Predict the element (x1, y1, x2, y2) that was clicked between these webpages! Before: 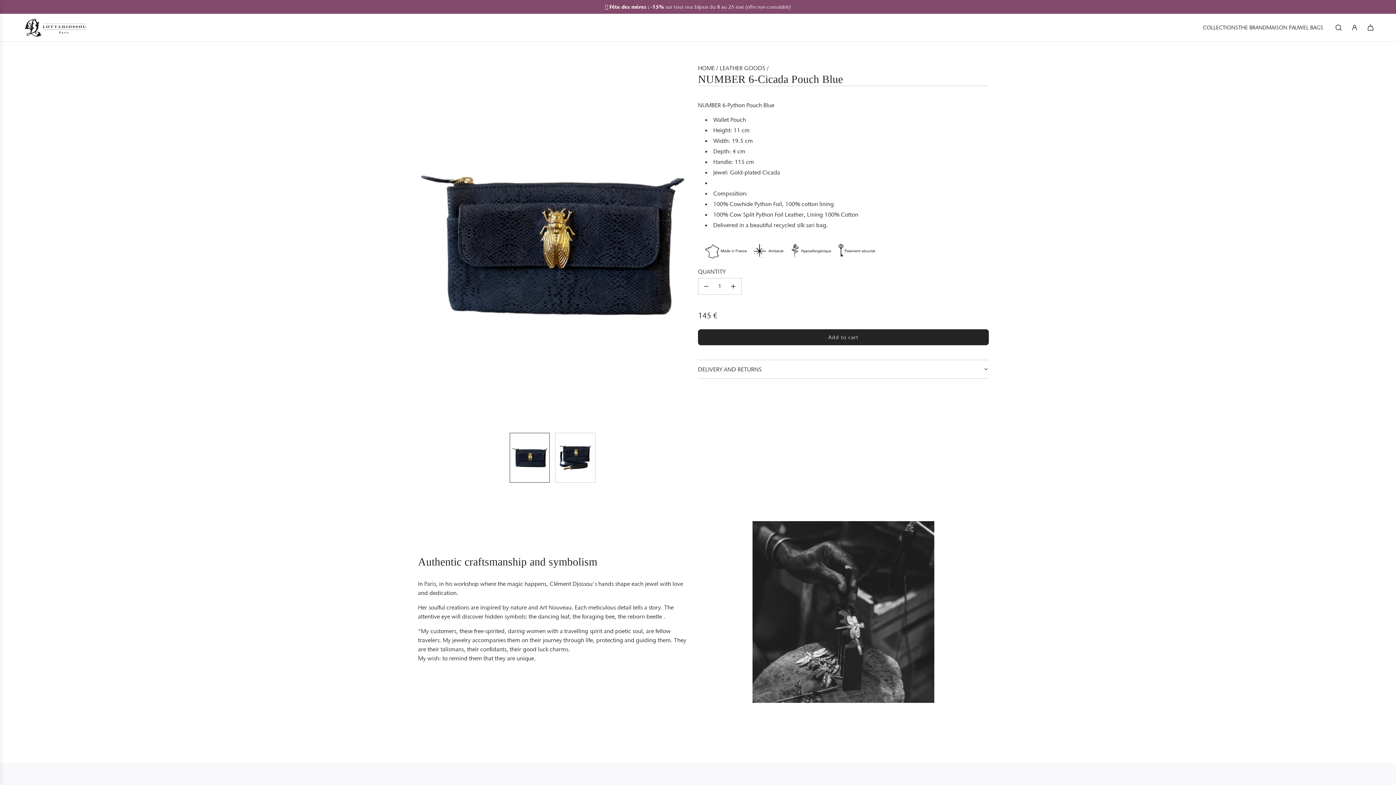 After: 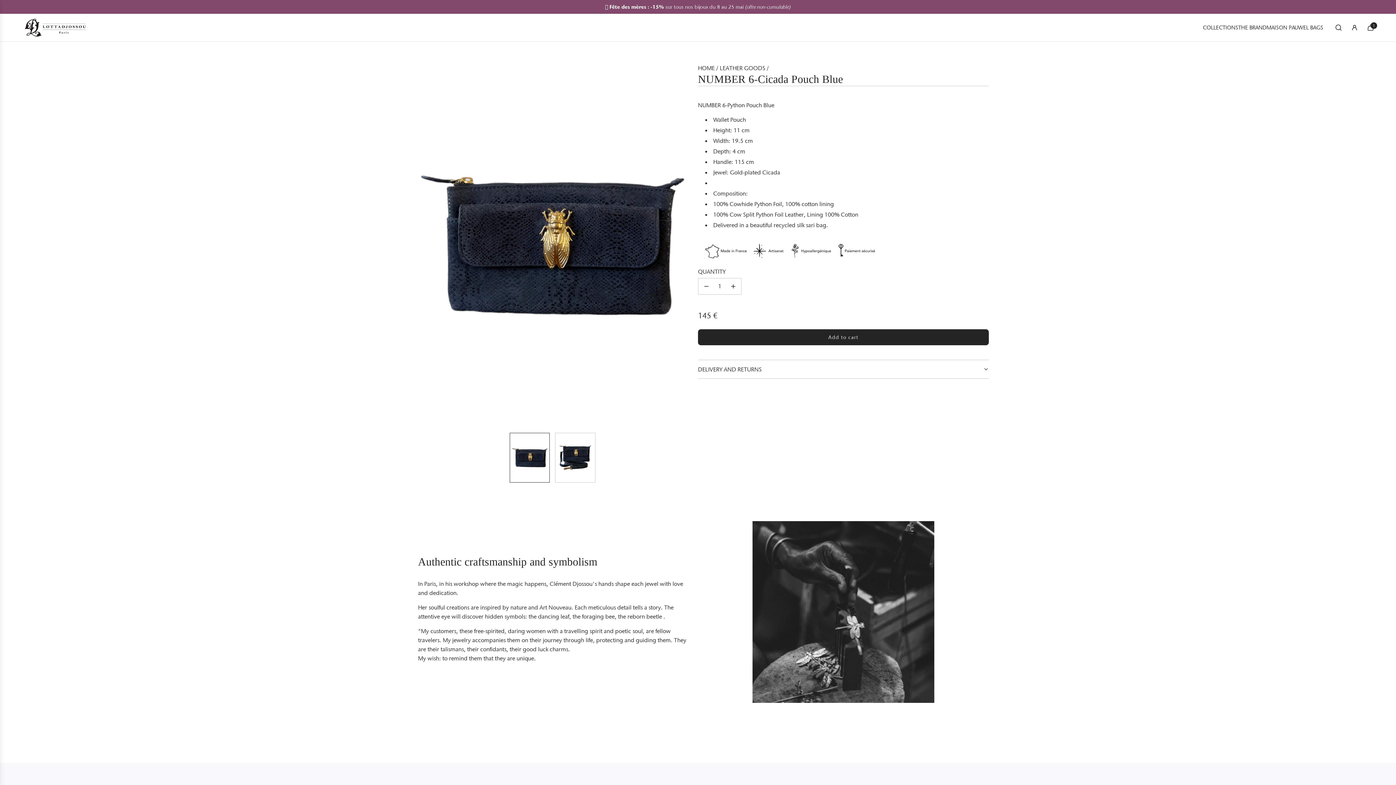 Action: label: Add to cart
loading... bbox: (698, 329, 989, 345)